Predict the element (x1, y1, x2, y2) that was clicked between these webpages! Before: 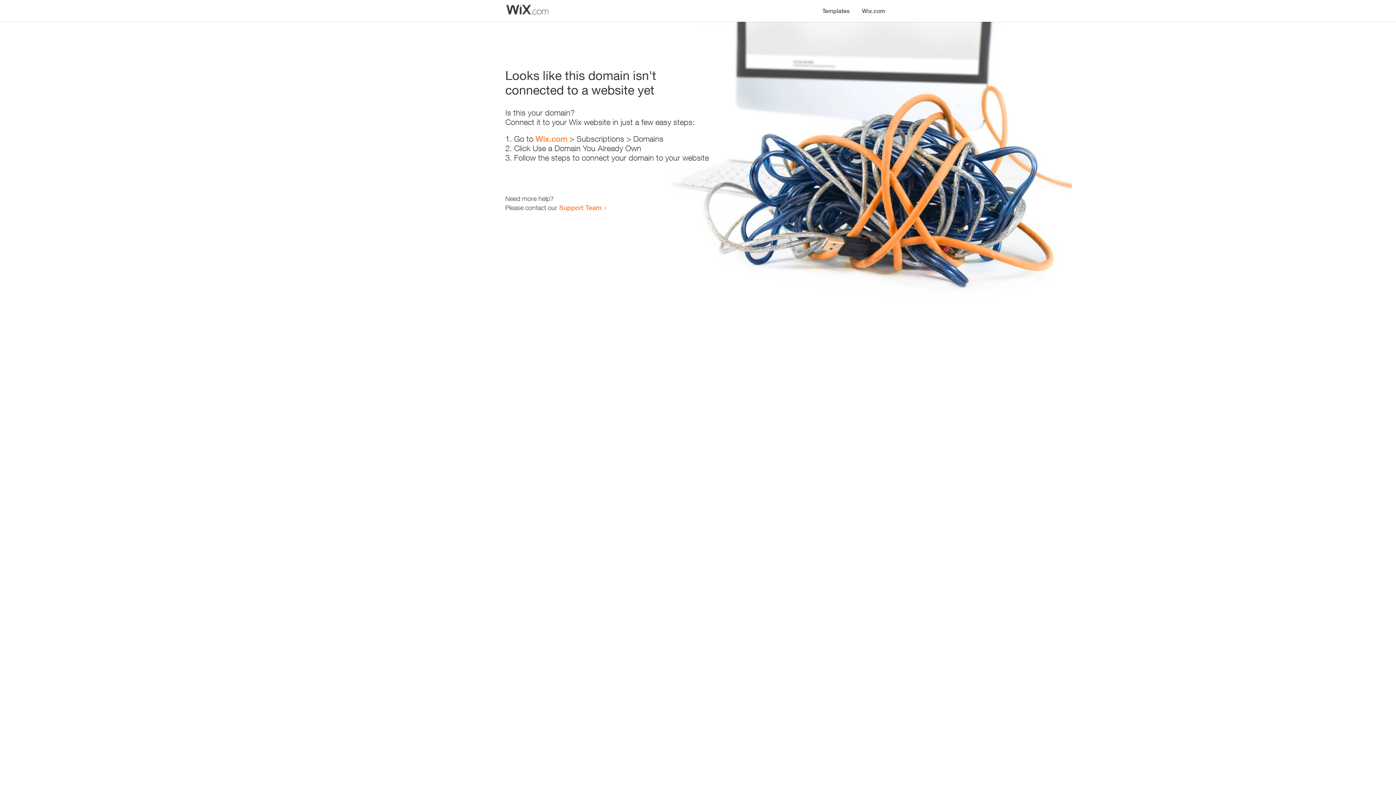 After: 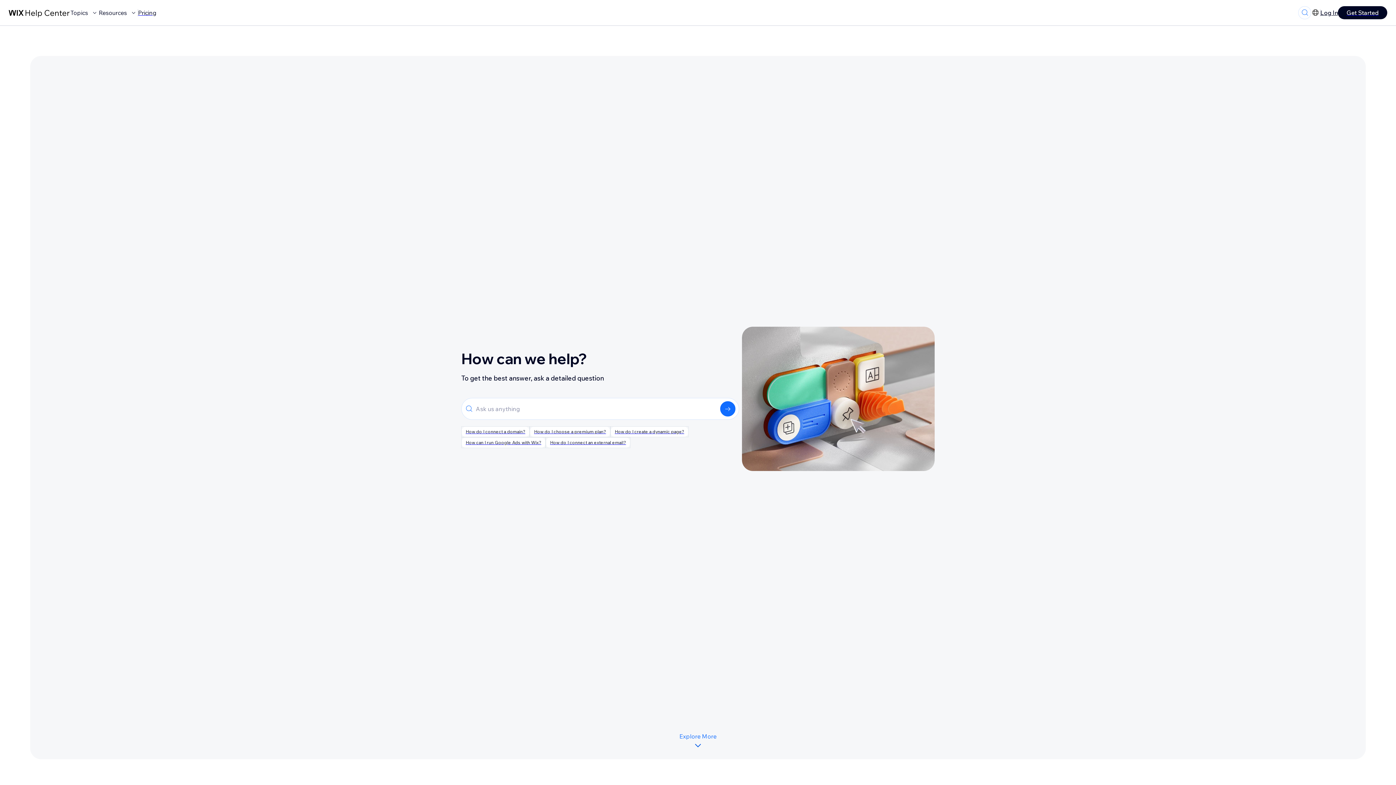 Action: label: Support Team bbox: (559, 203, 601, 211)